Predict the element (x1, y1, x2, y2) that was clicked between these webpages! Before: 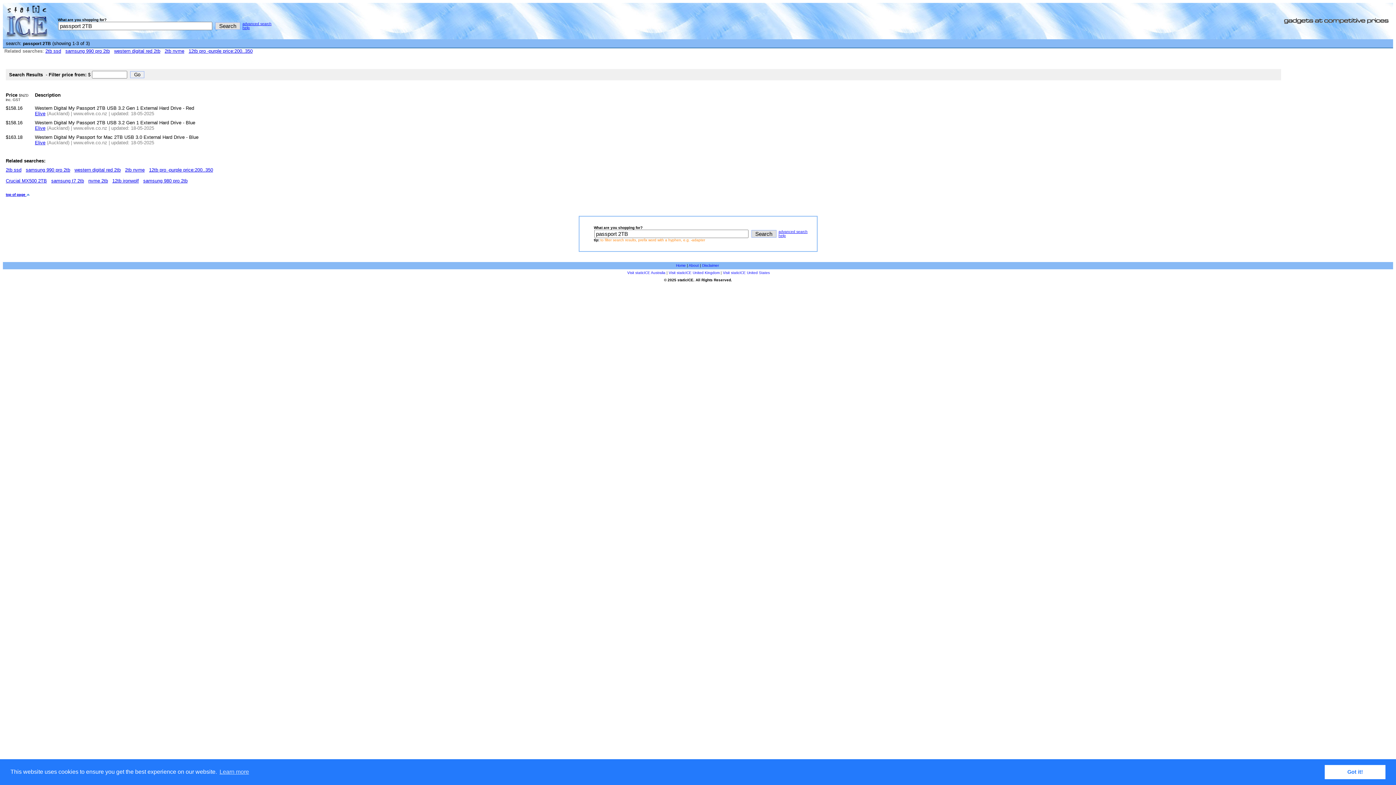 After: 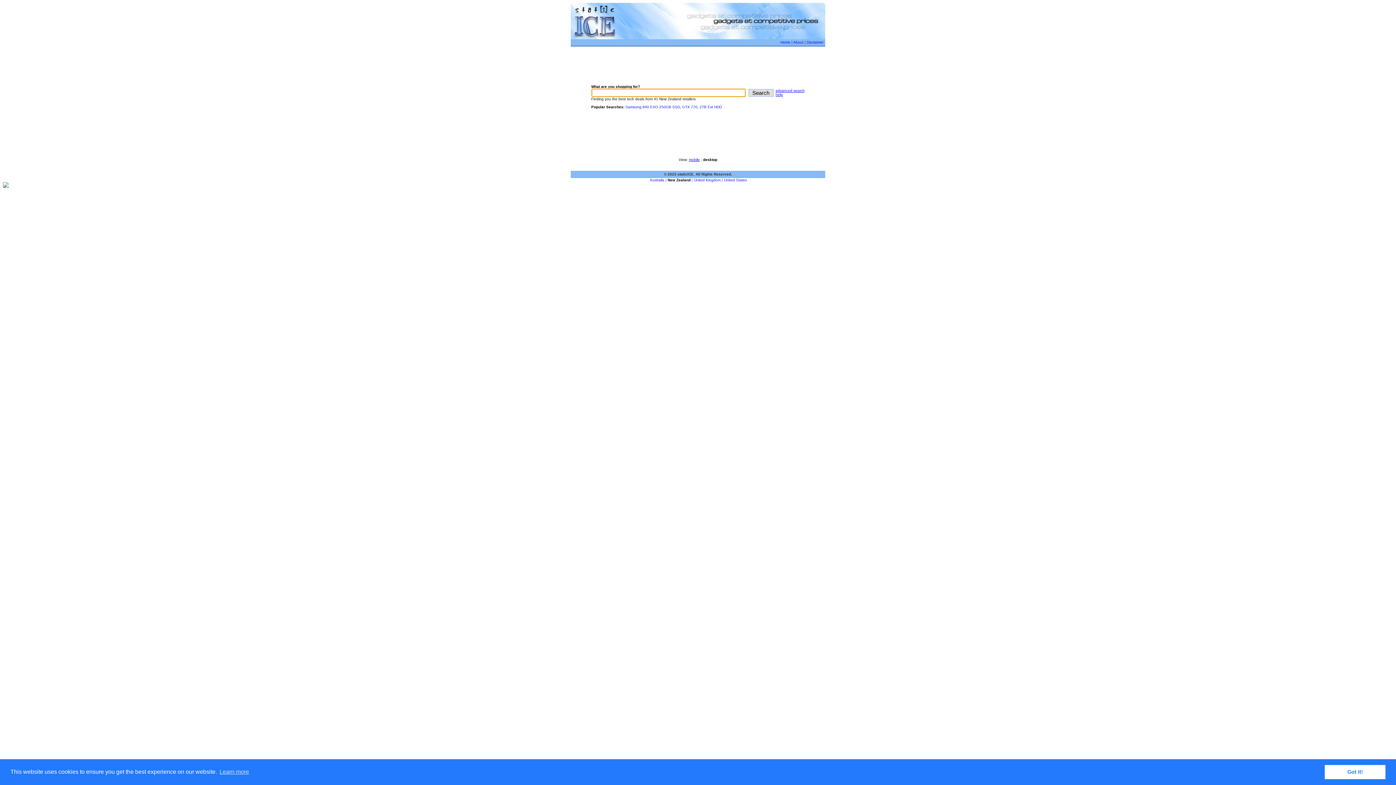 Action: bbox: (2, 34, 52, 40)